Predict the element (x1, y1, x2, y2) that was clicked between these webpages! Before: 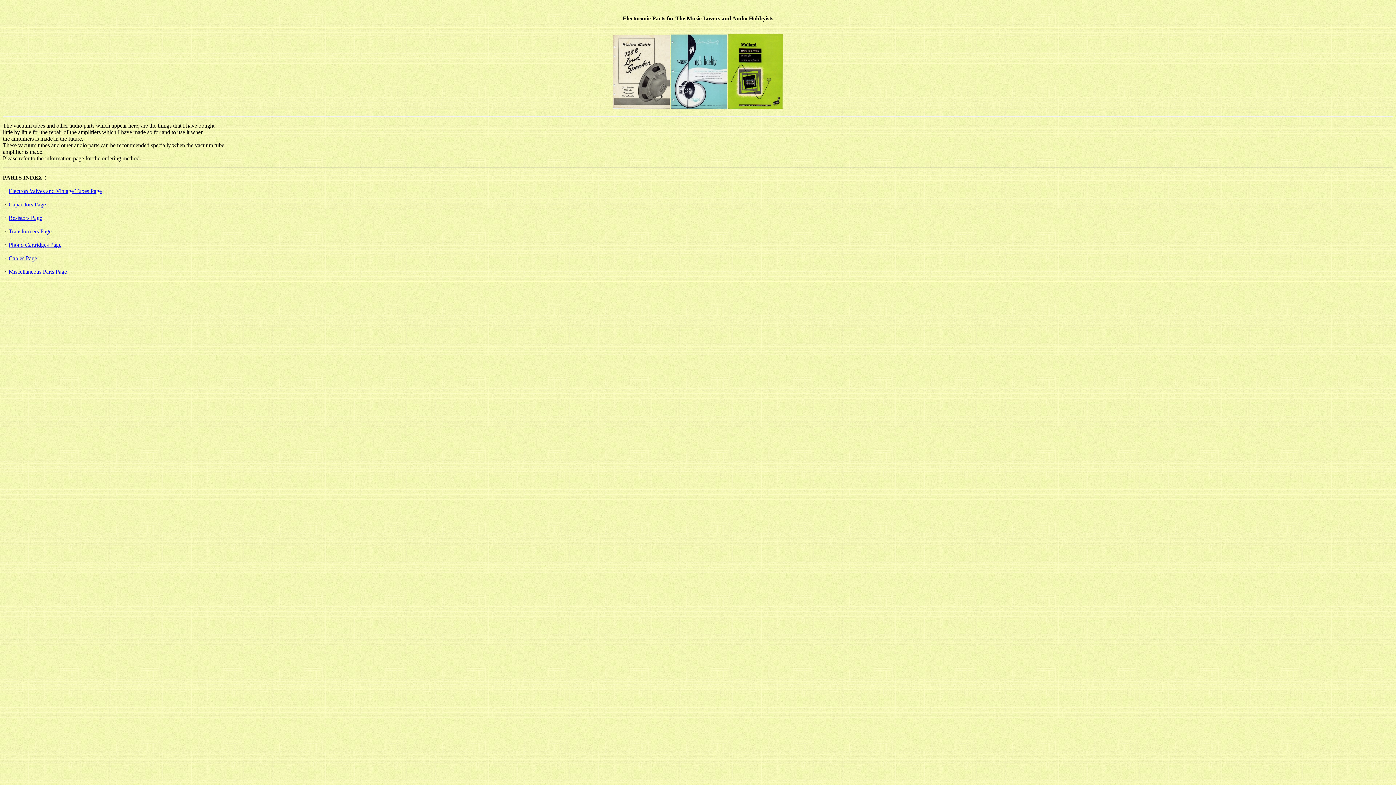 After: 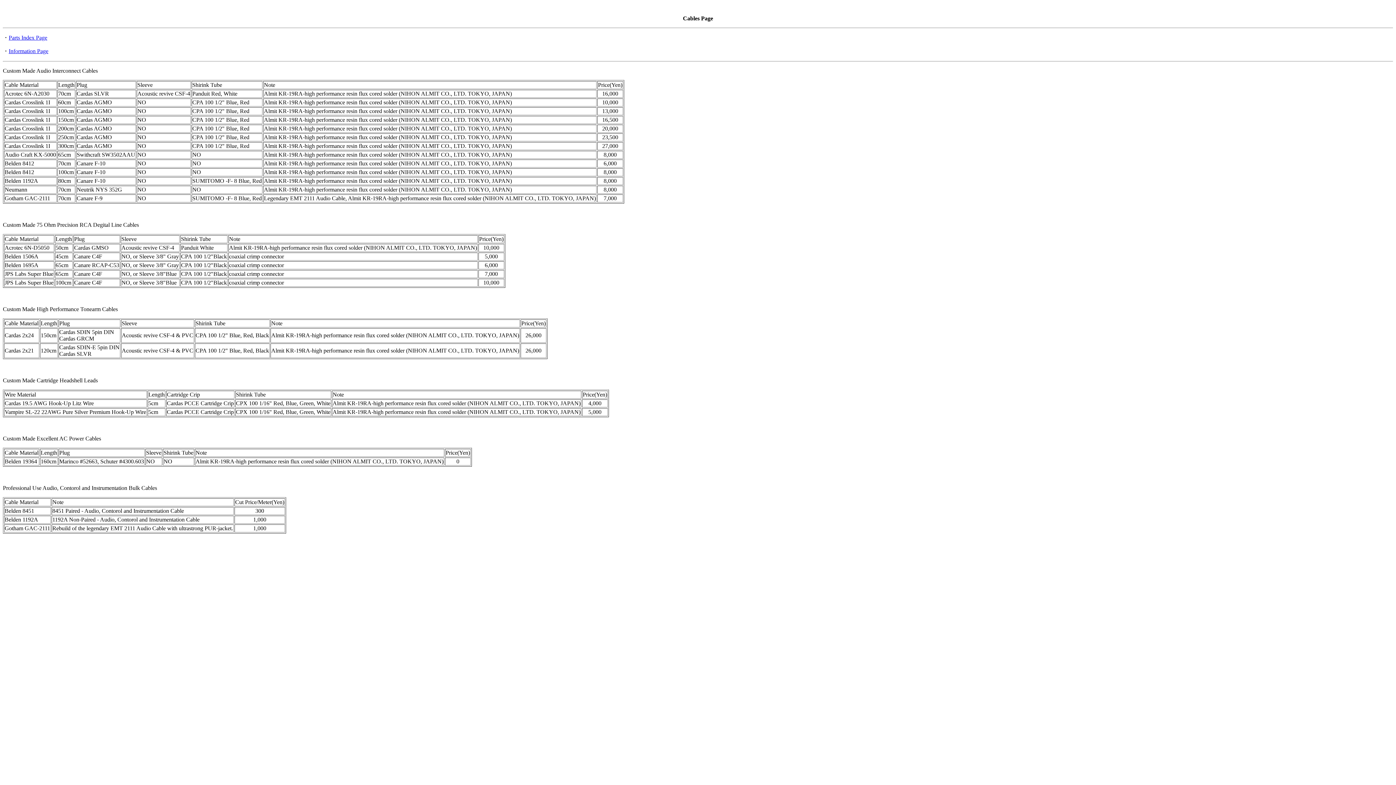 Action: label: Cables Page bbox: (8, 255, 37, 261)